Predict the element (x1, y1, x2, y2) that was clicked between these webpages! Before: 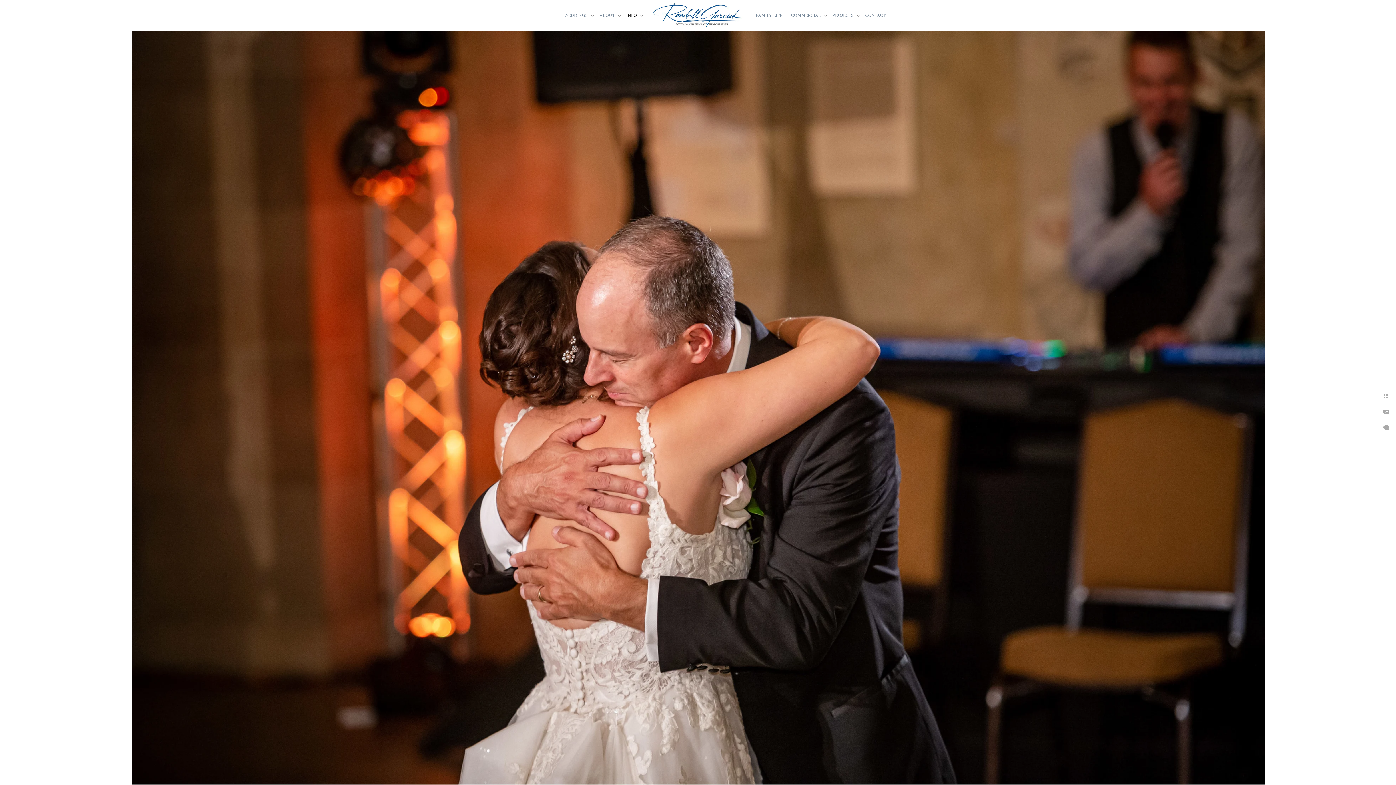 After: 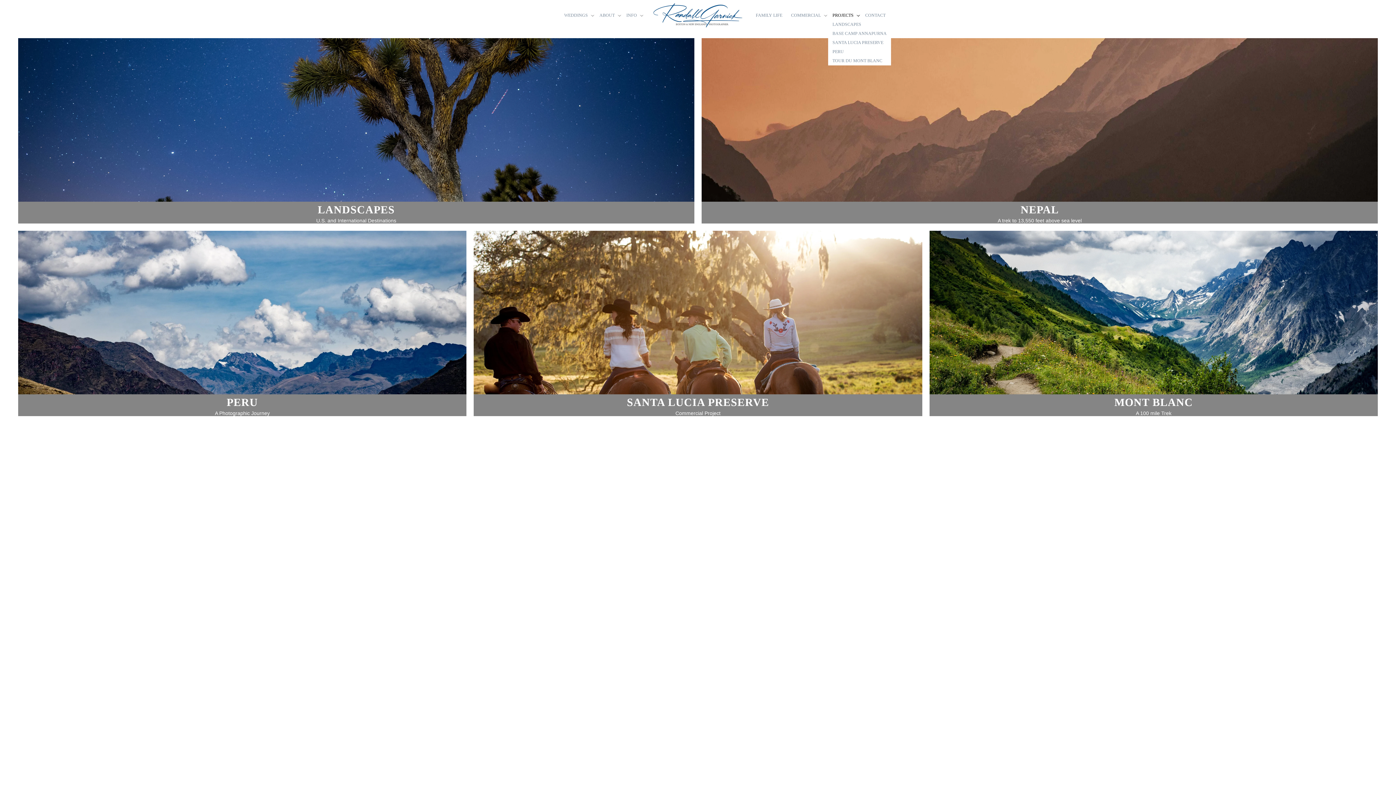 Action: label: PROJECTS bbox: (832, 12, 853, 17)